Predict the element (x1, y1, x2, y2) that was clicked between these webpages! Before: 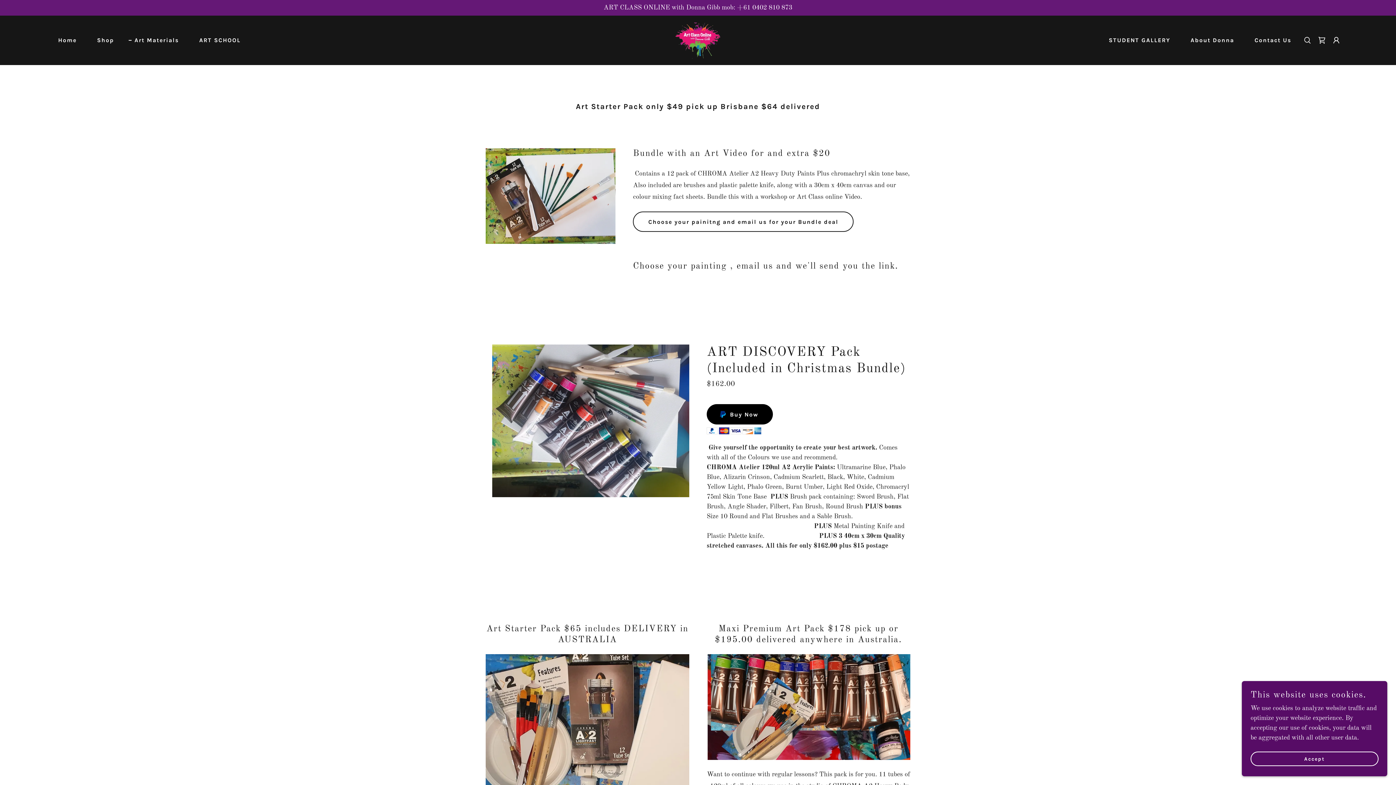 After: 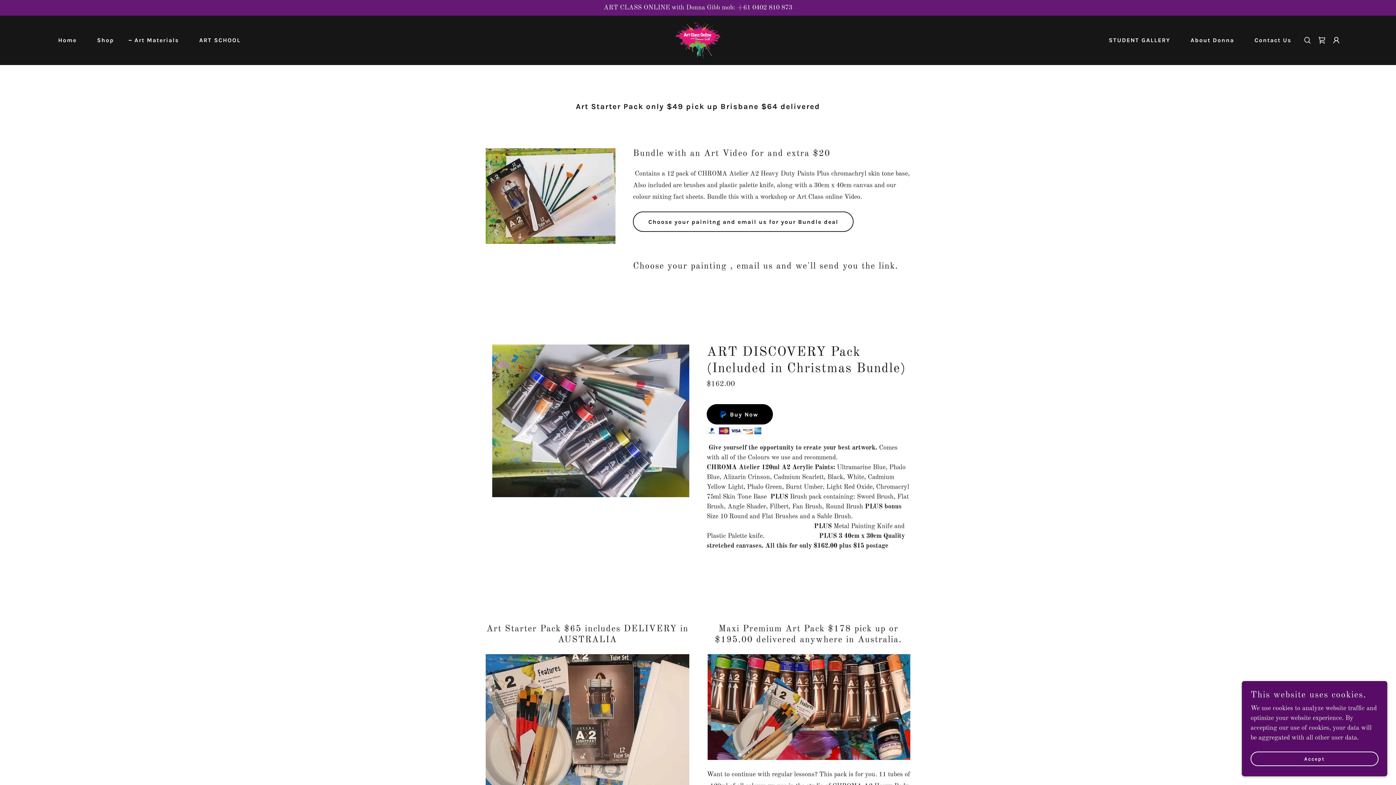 Action: label: Art Materials bbox: (128, 36, 178, 44)